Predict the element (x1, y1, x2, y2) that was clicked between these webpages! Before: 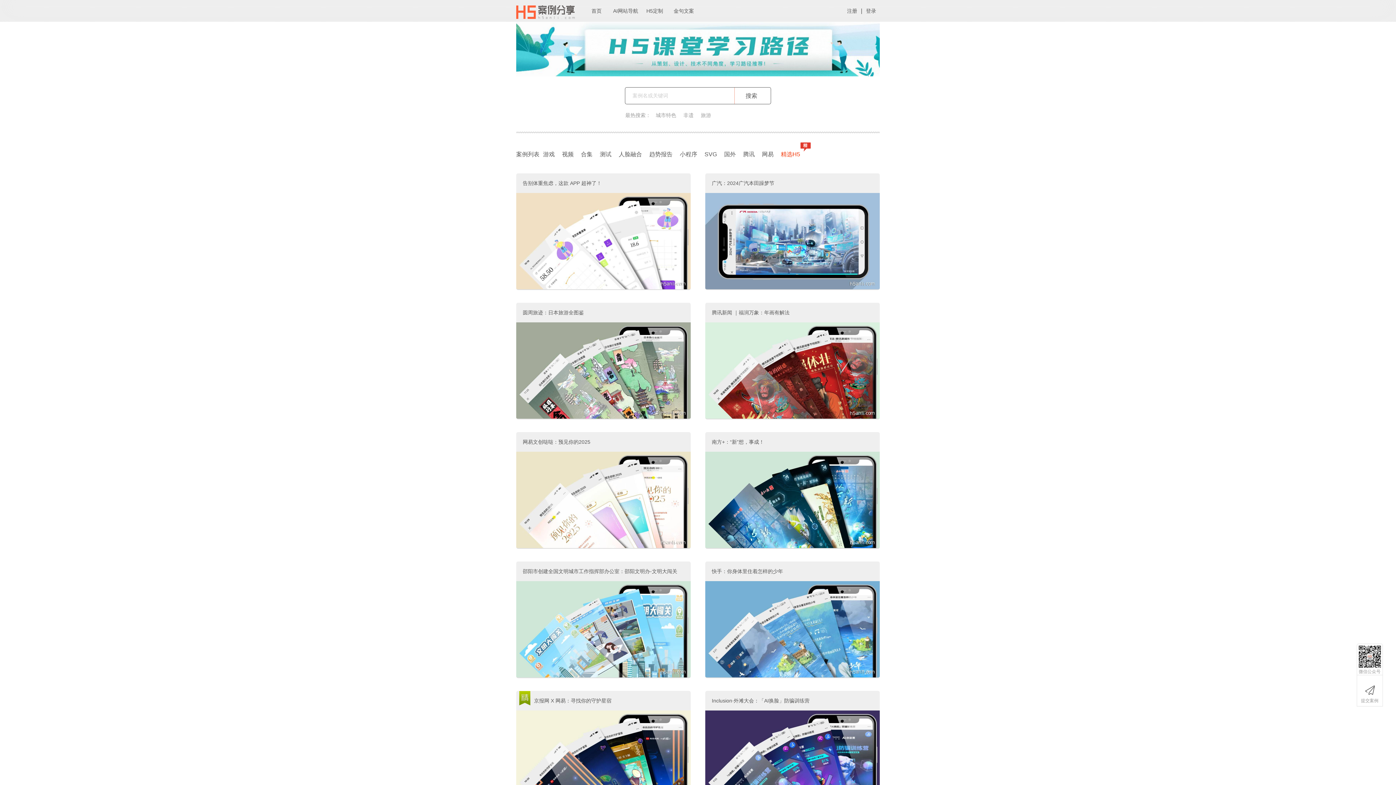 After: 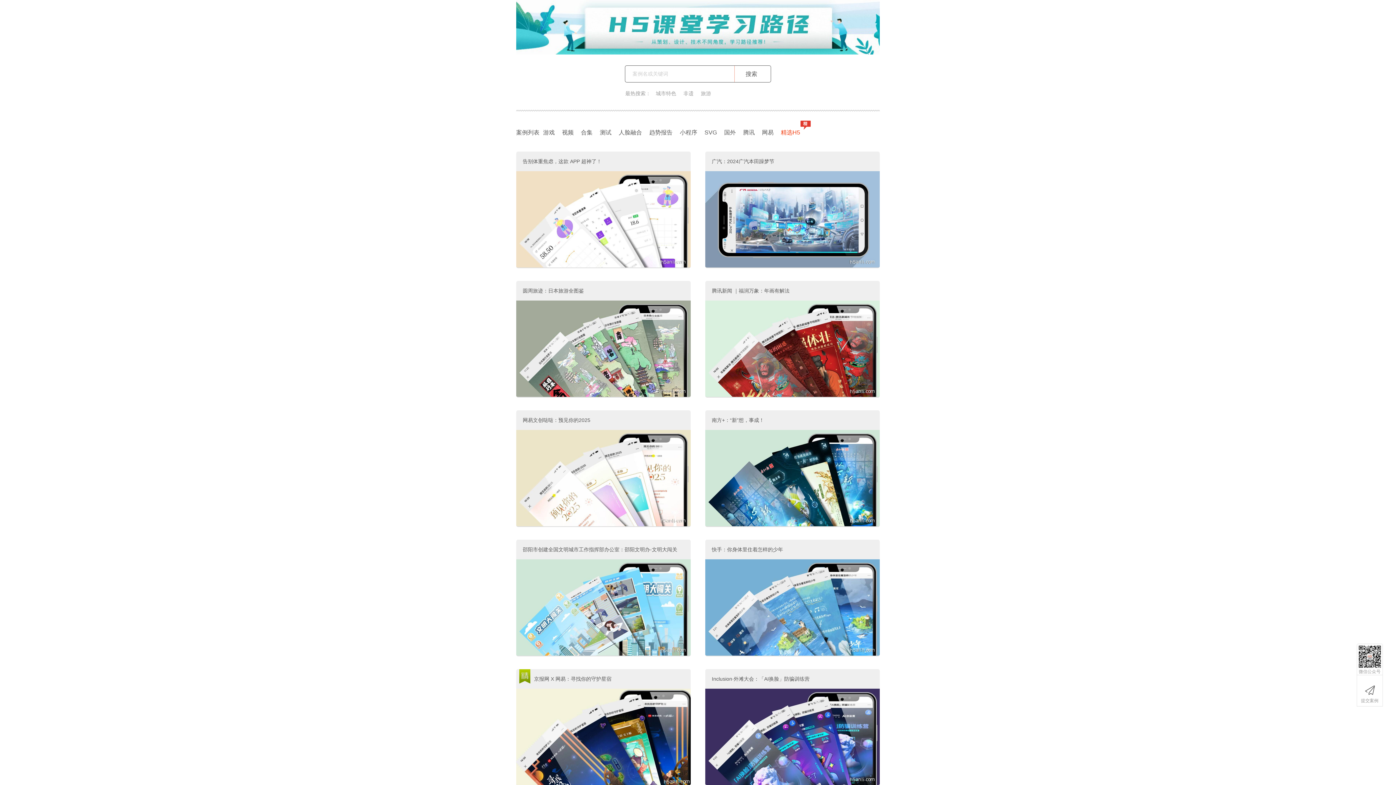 Action: bbox: (516, 691, 690, 807)